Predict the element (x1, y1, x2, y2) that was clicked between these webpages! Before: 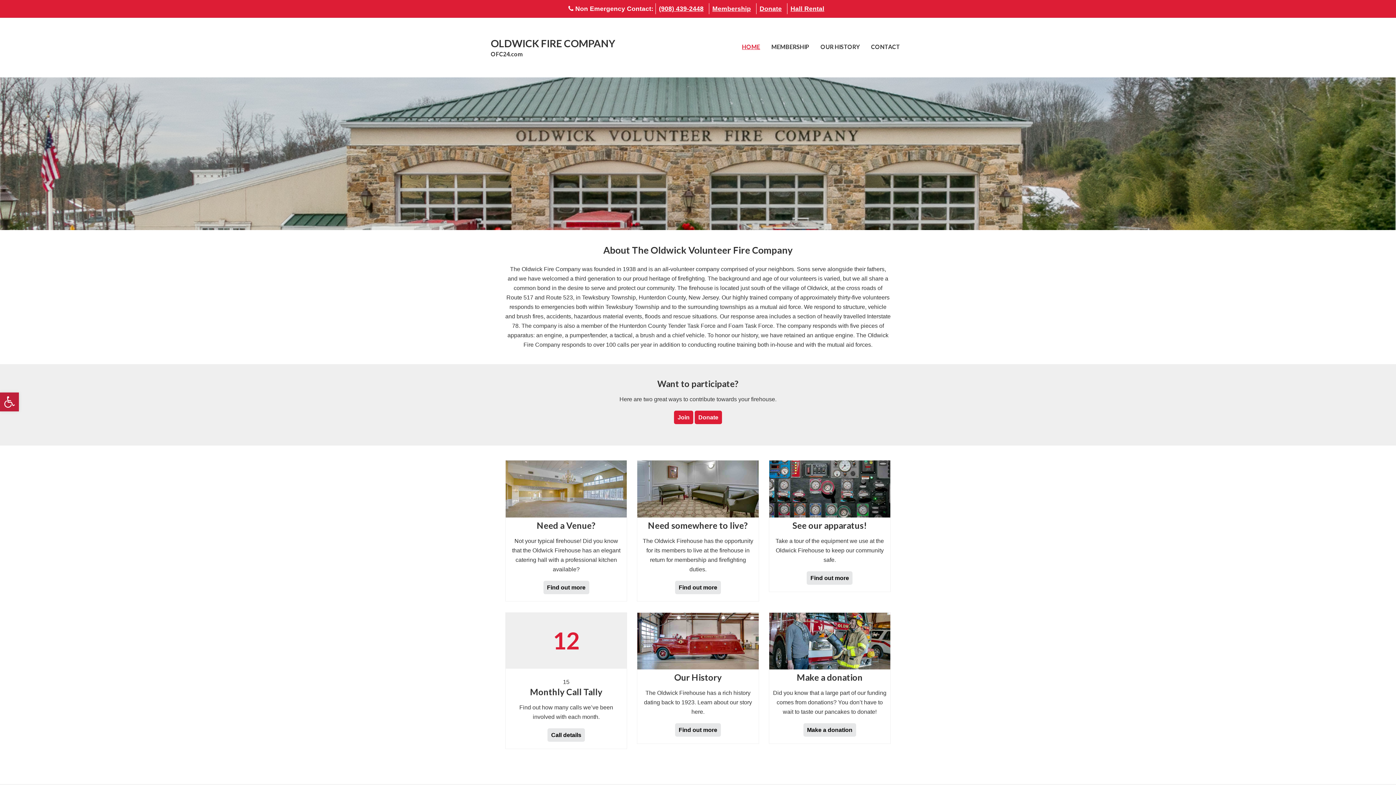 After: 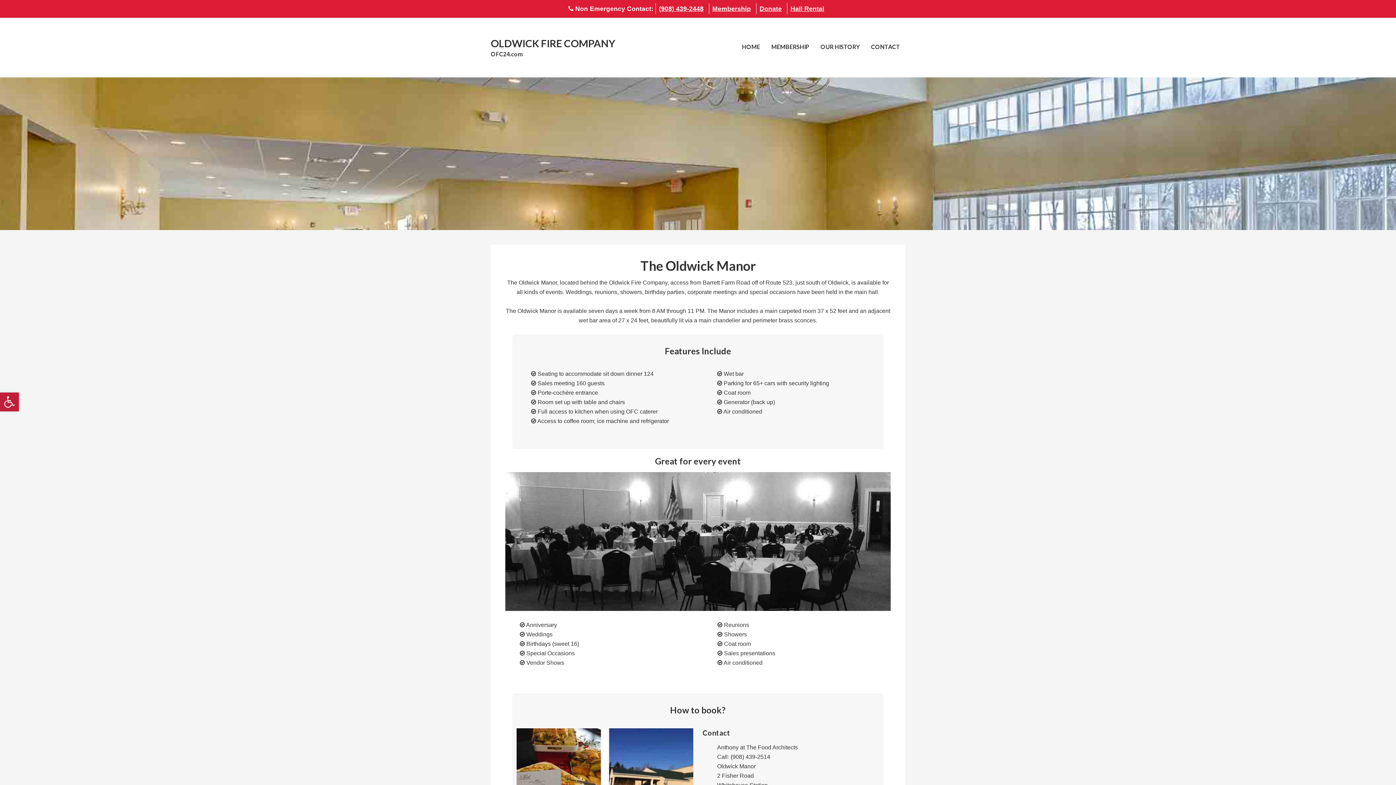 Action: bbox: (543, 580, 589, 594) label: Find out more